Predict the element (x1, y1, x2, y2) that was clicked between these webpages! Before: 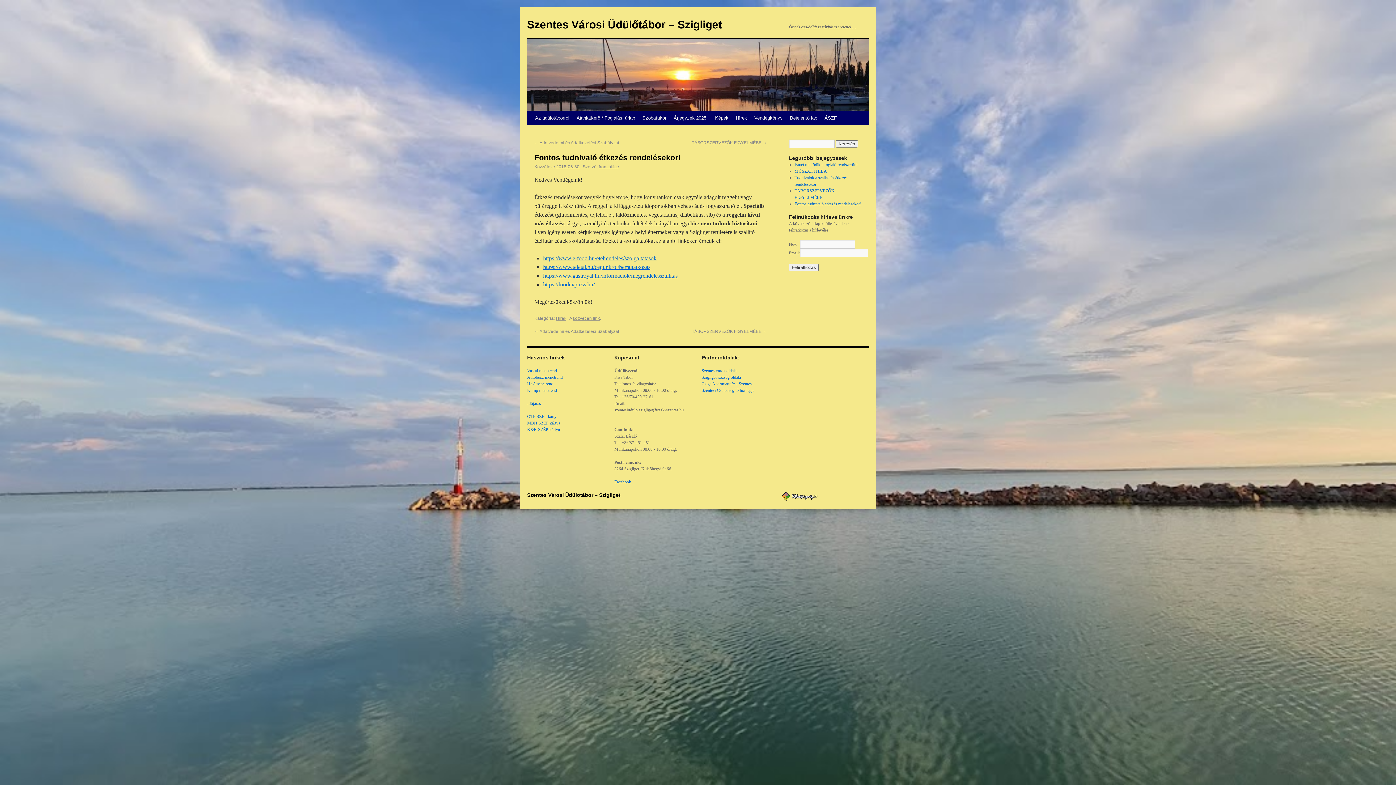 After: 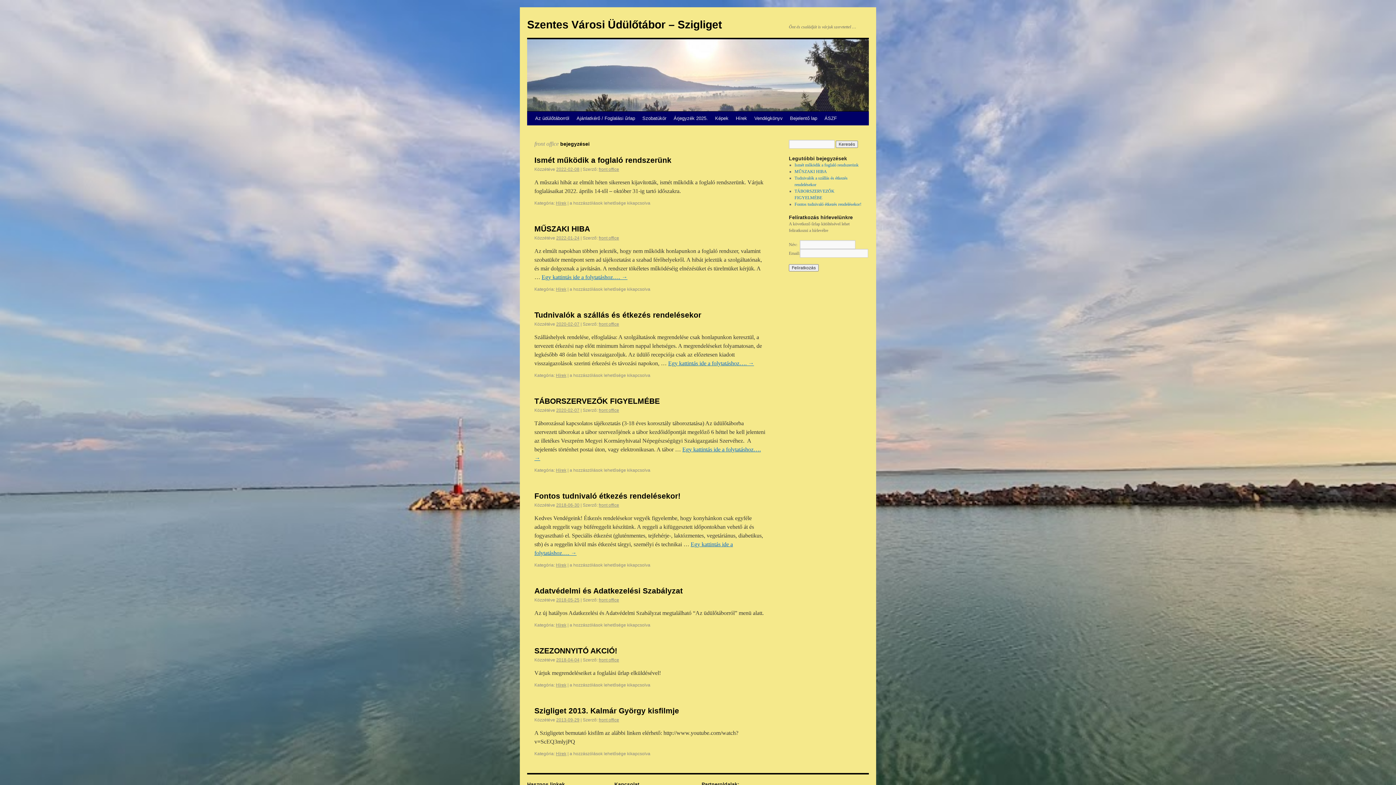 Action: bbox: (598, 164, 619, 169) label: front office